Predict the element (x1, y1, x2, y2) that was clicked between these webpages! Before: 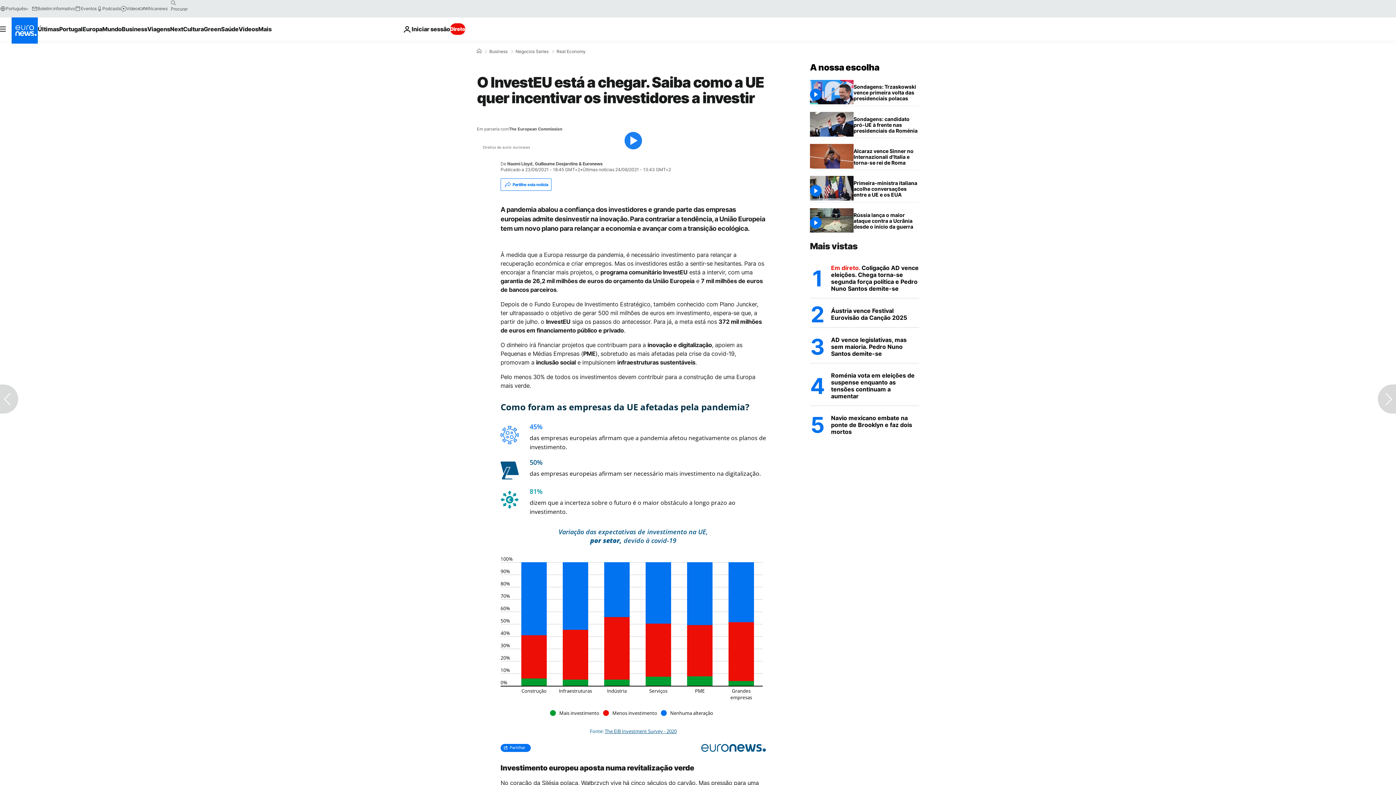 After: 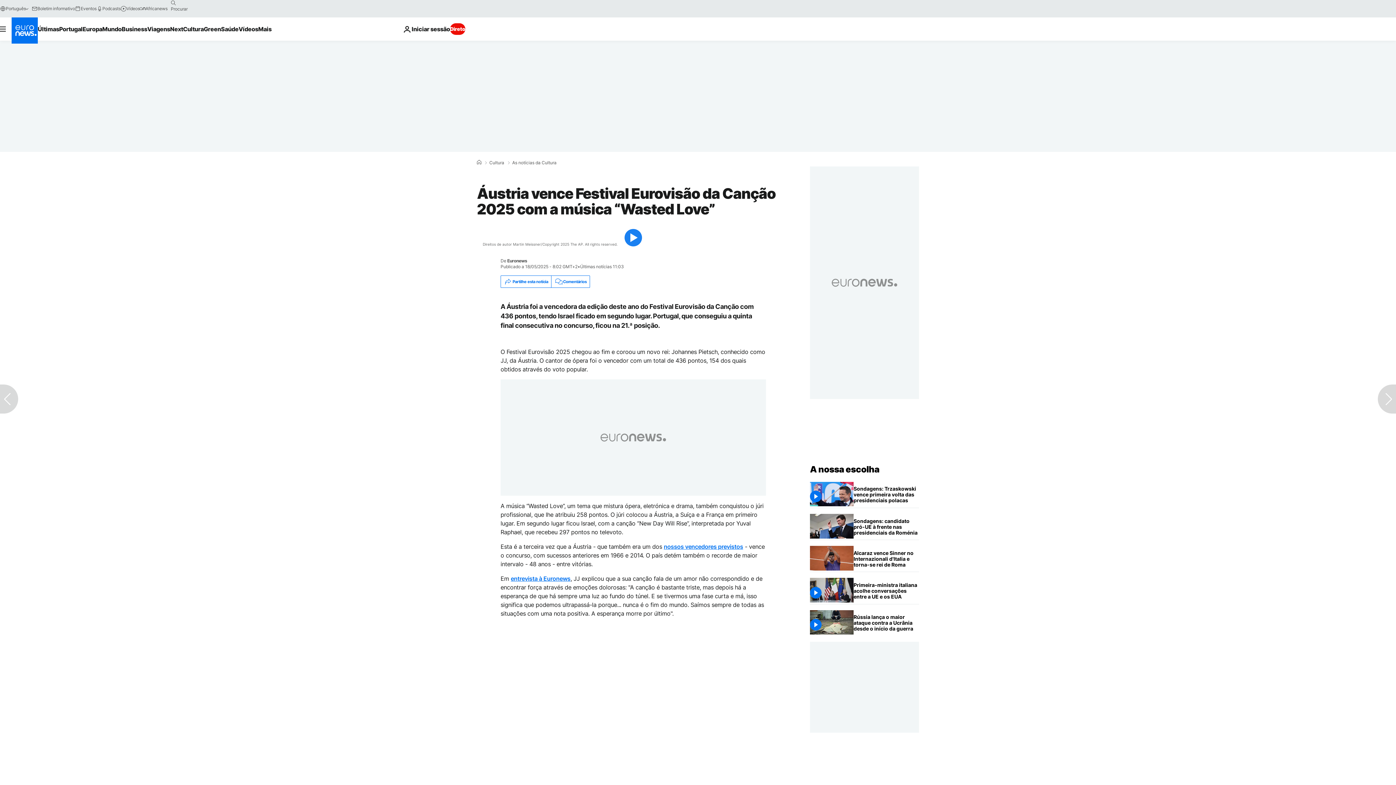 Action: label: Áustria vence Festival Eurovisão da Canção 2025 com a música “Wasted Love” bbox: (831, 301, 919, 327)